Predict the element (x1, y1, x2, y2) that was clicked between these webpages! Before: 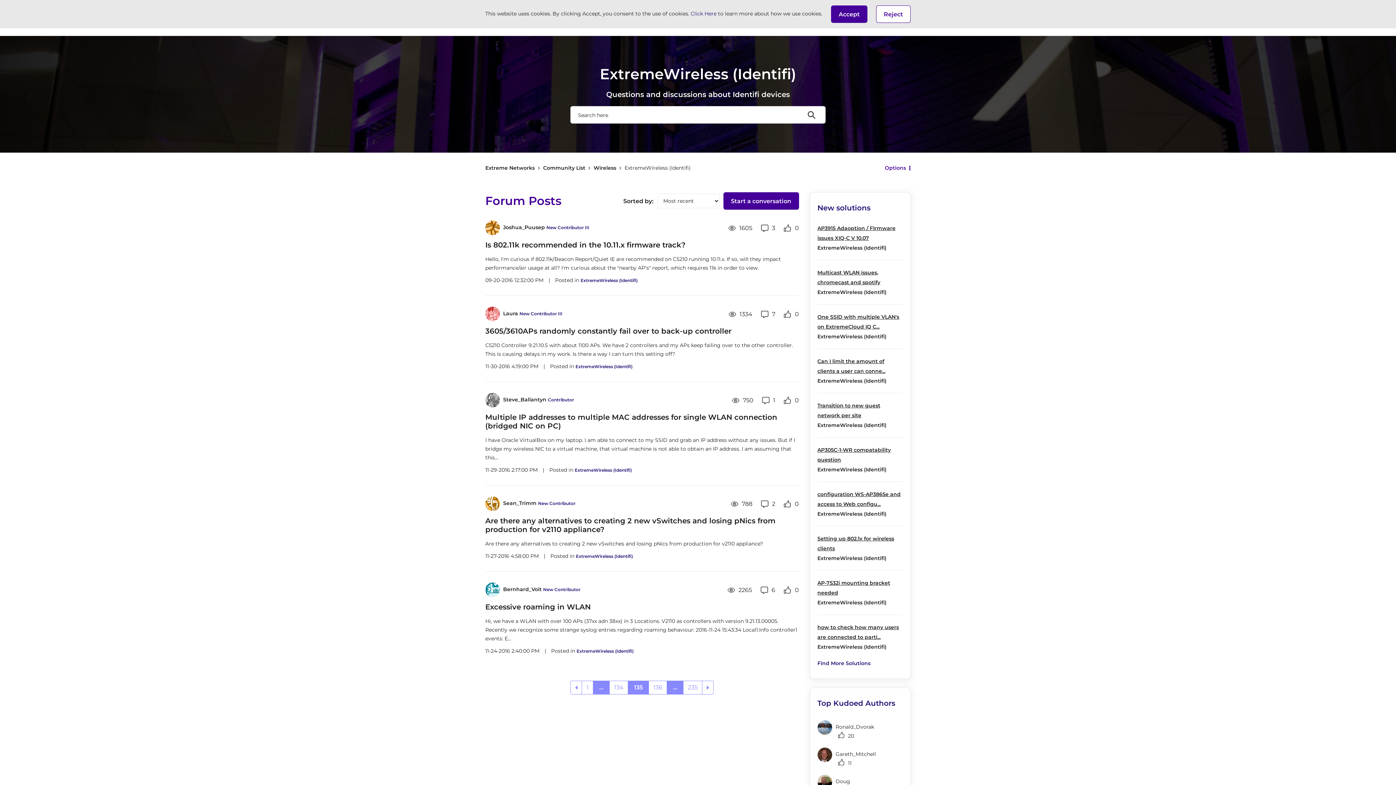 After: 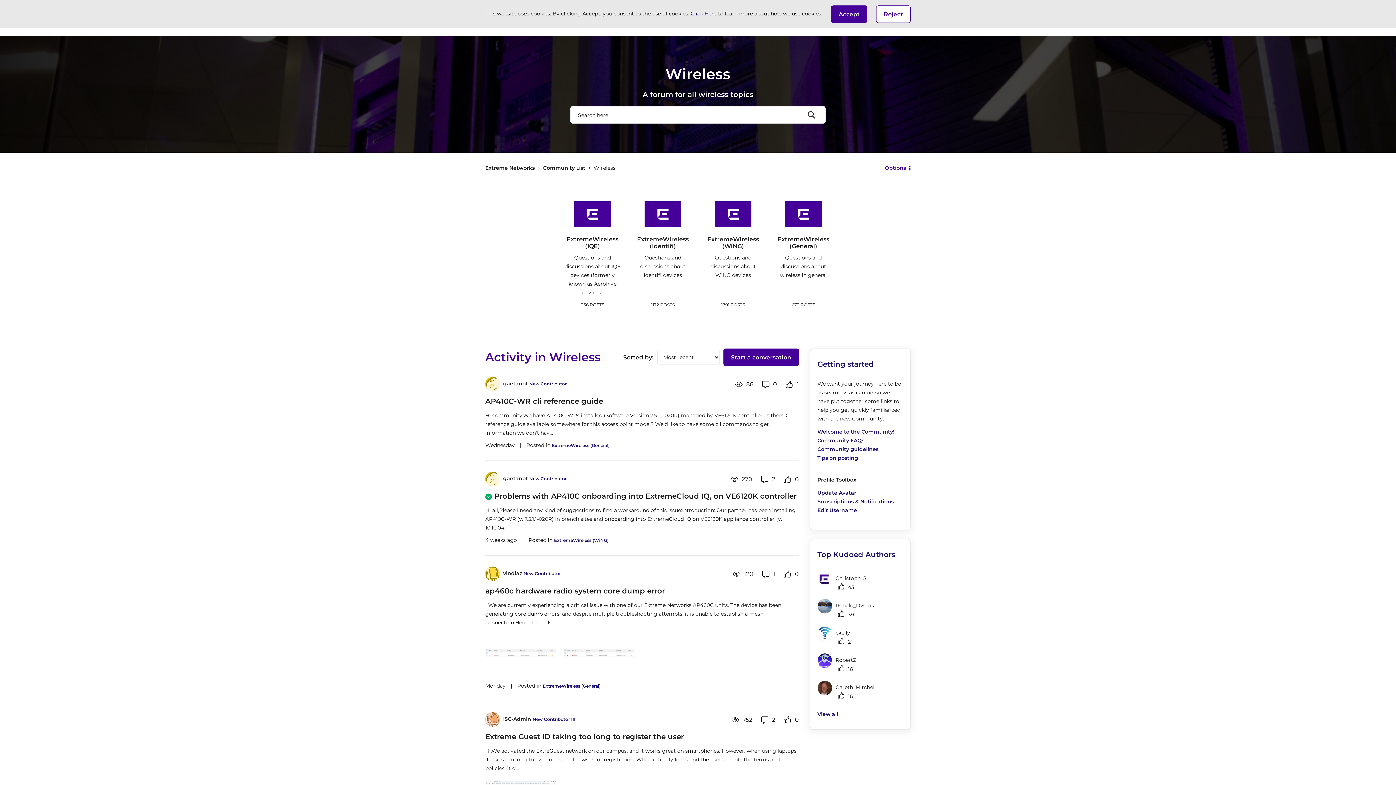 Action: bbox: (593, 164, 616, 171) label: Wireless